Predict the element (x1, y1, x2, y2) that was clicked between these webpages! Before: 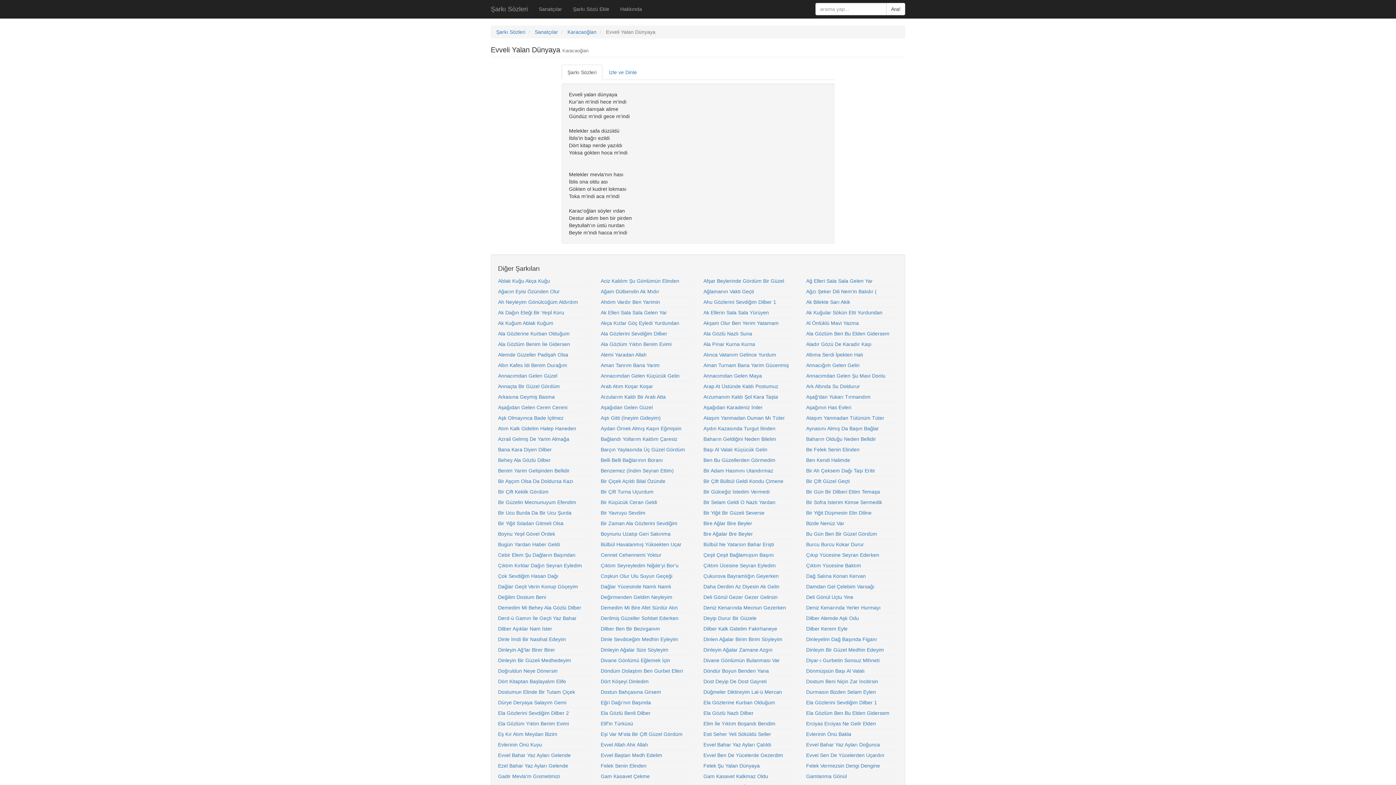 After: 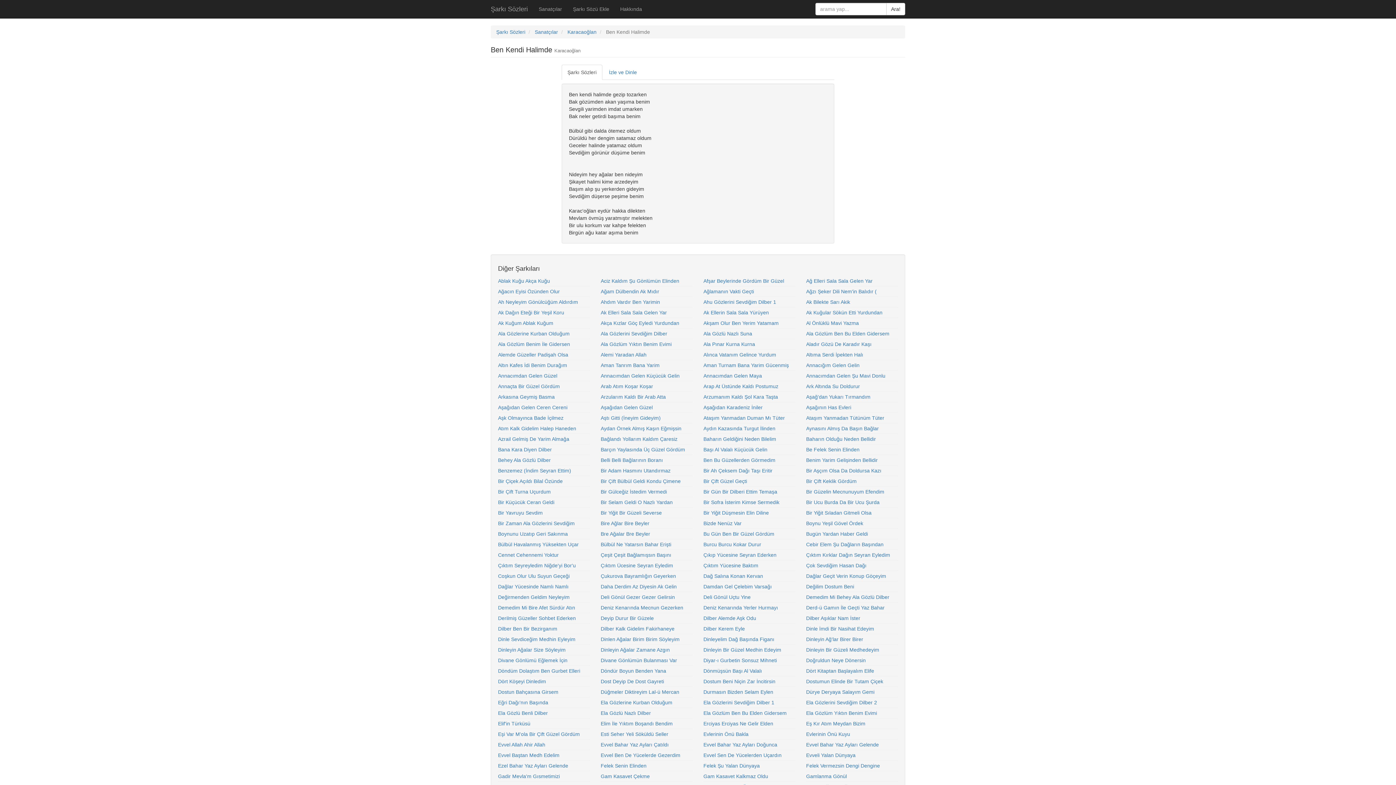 Action: bbox: (806, 457, 850, 463) label: Ben Kendi Halimde